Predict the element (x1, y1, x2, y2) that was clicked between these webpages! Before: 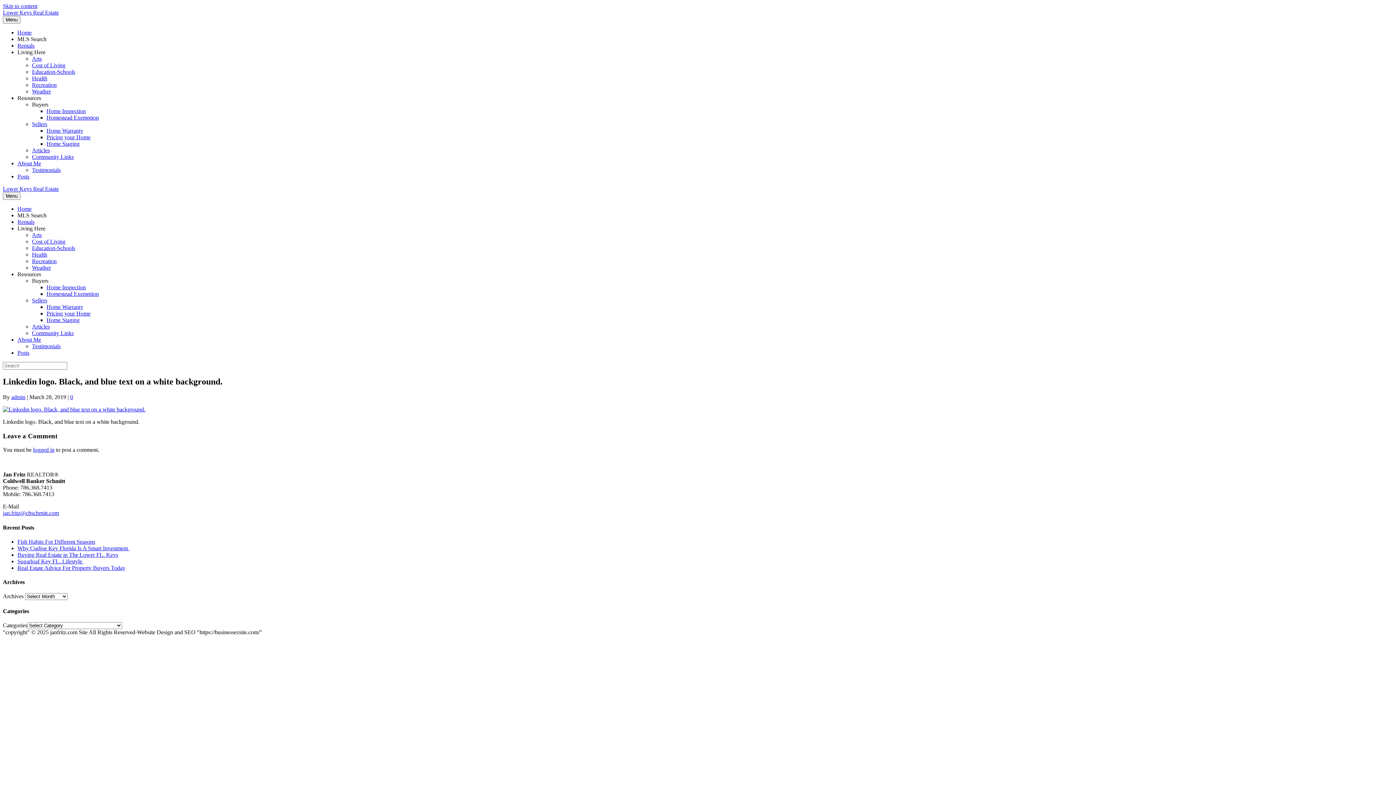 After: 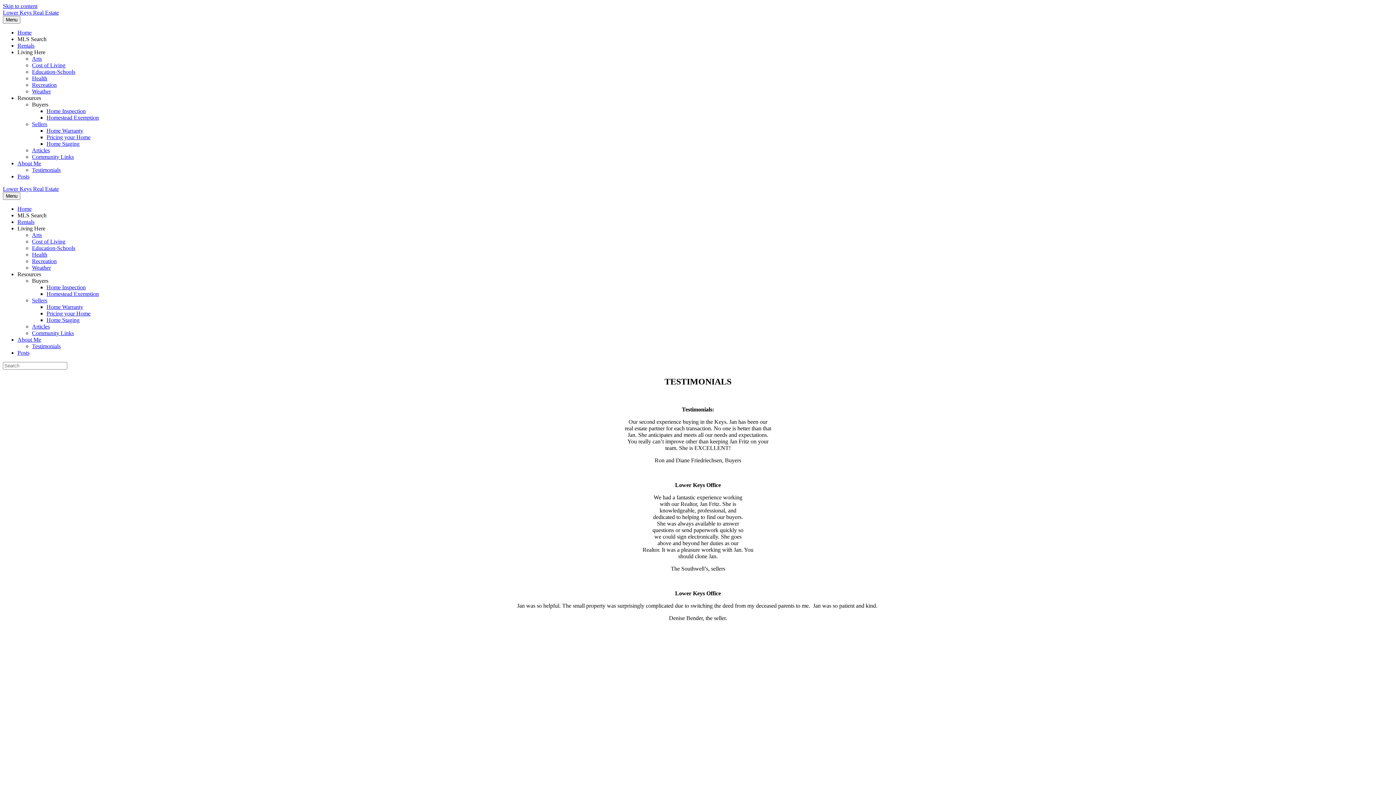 Action: label: Testimonials bbox: (32, 166, 60, 173)